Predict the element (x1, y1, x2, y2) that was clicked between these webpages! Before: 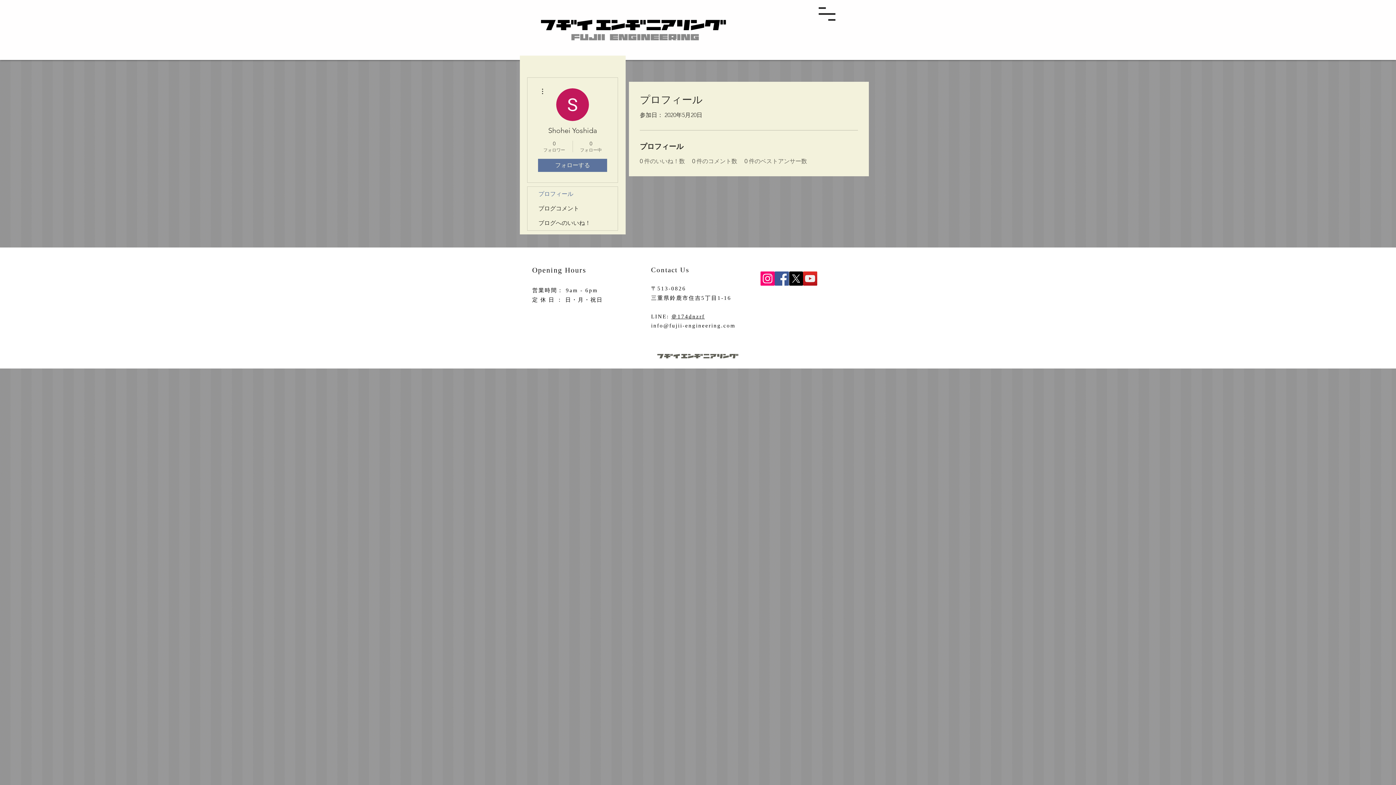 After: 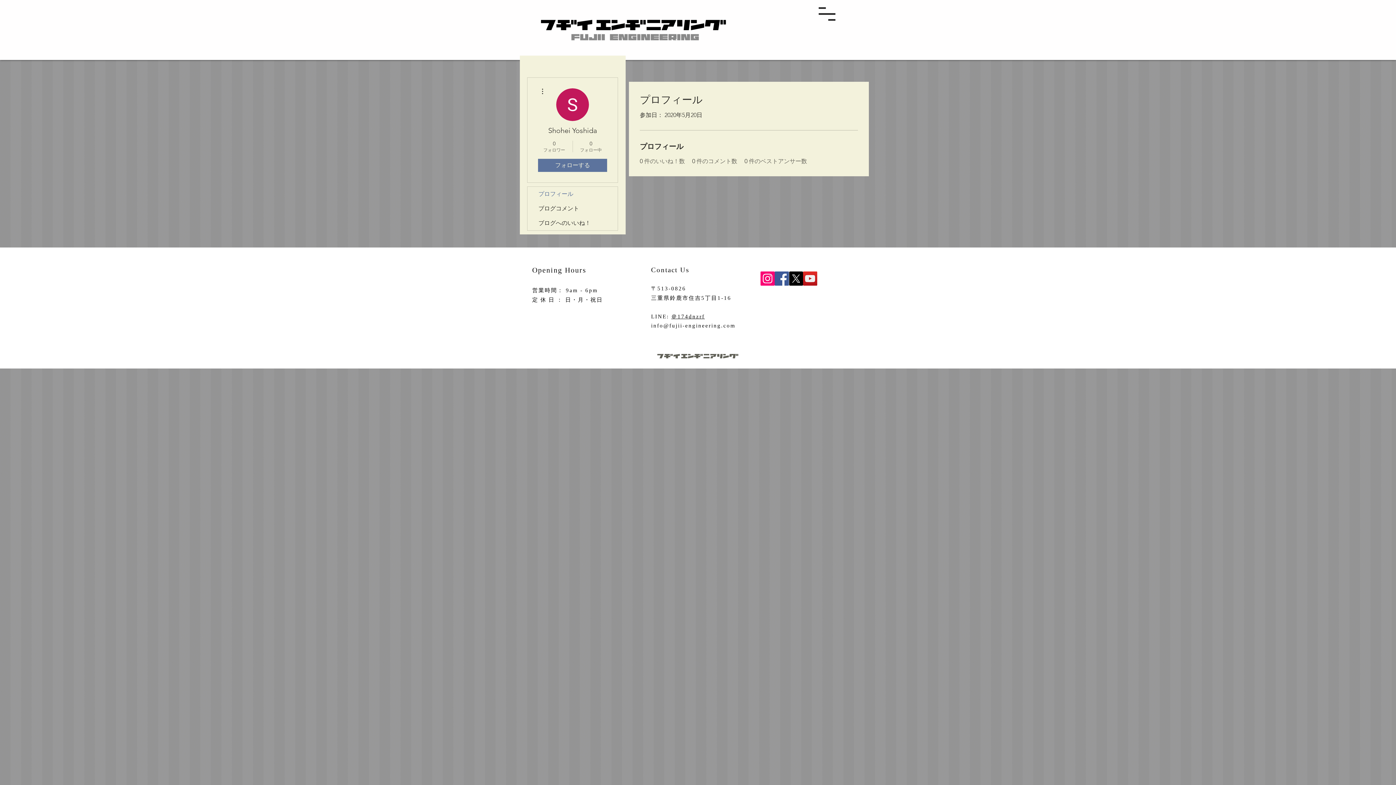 Action: bbox: (538, 86, 546, 95)